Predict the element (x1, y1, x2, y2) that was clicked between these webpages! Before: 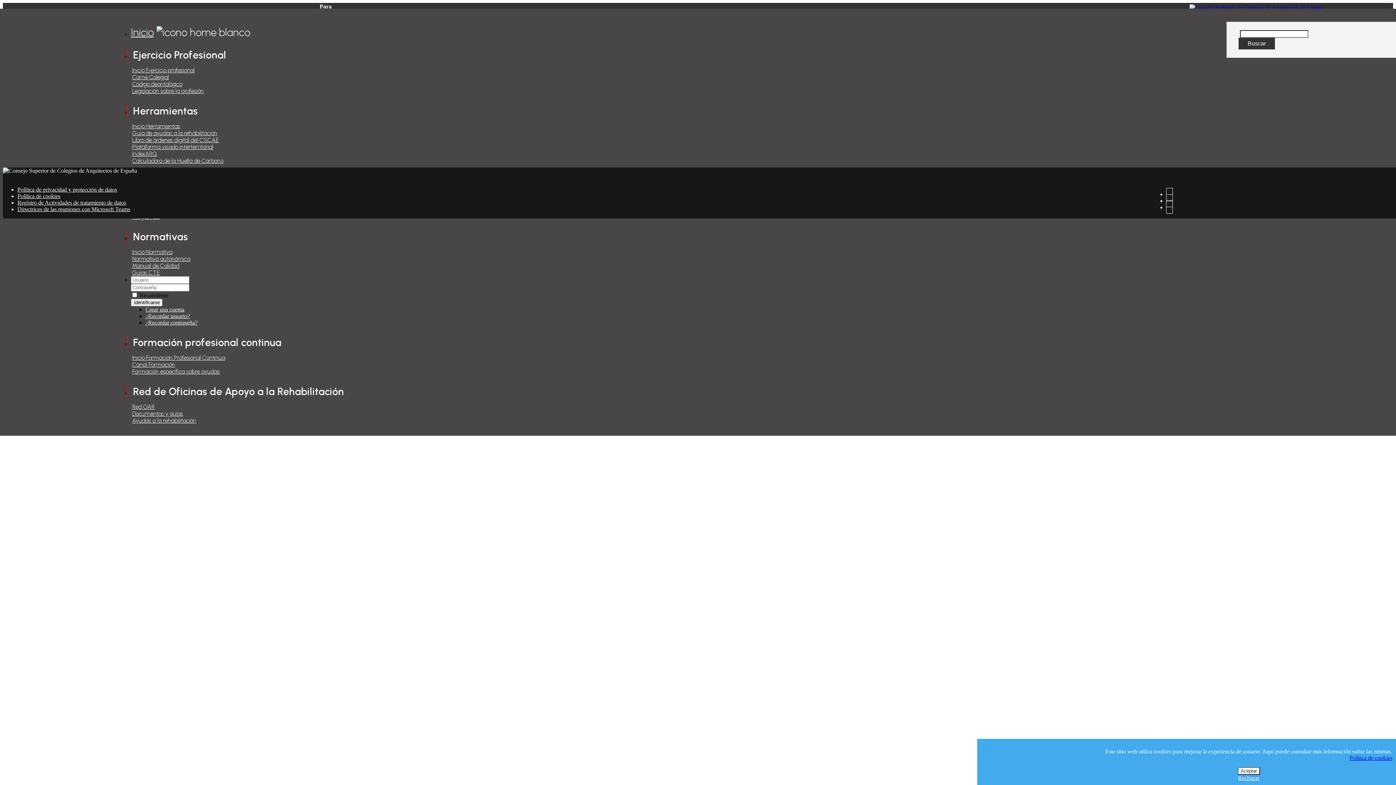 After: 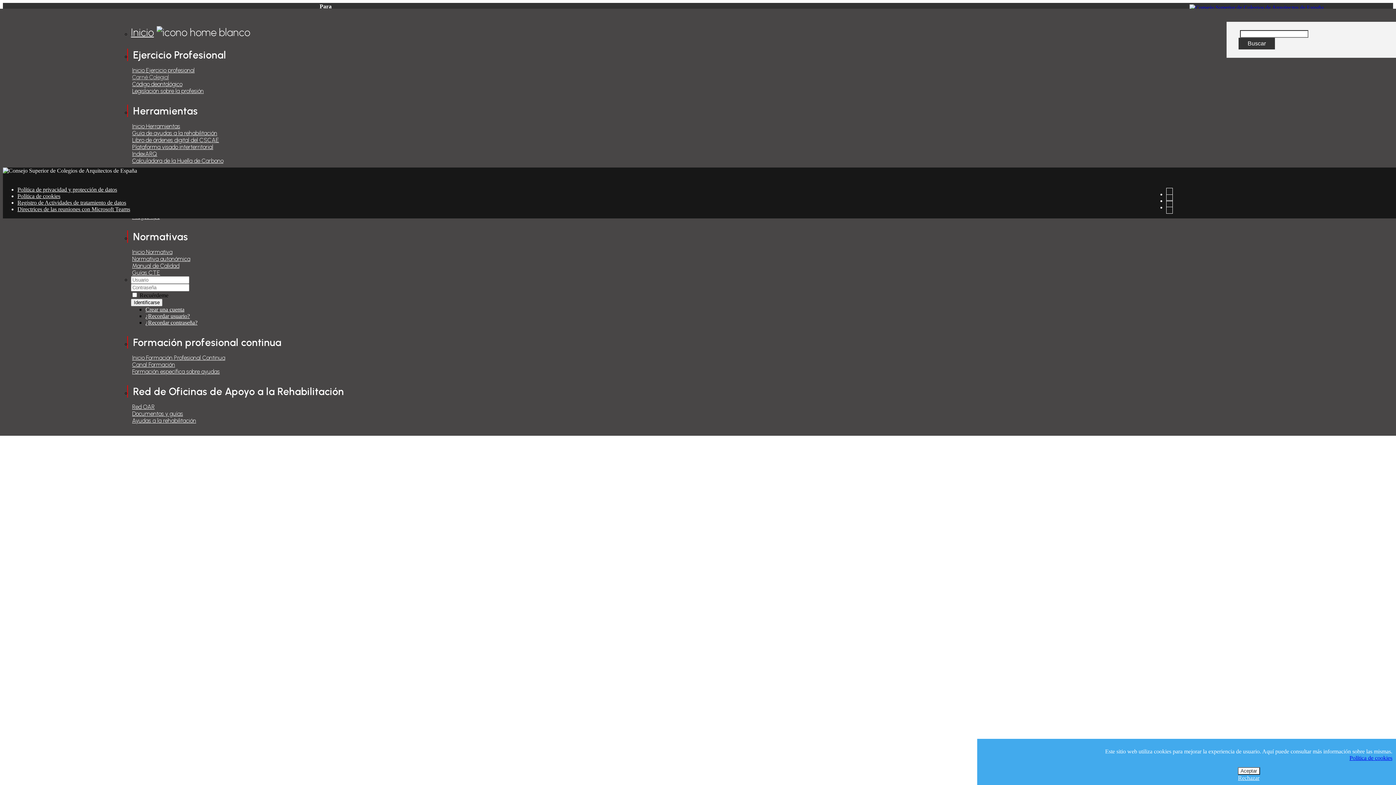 Action: bbox: (132, 73, 168, 80) label: Carné Colegial